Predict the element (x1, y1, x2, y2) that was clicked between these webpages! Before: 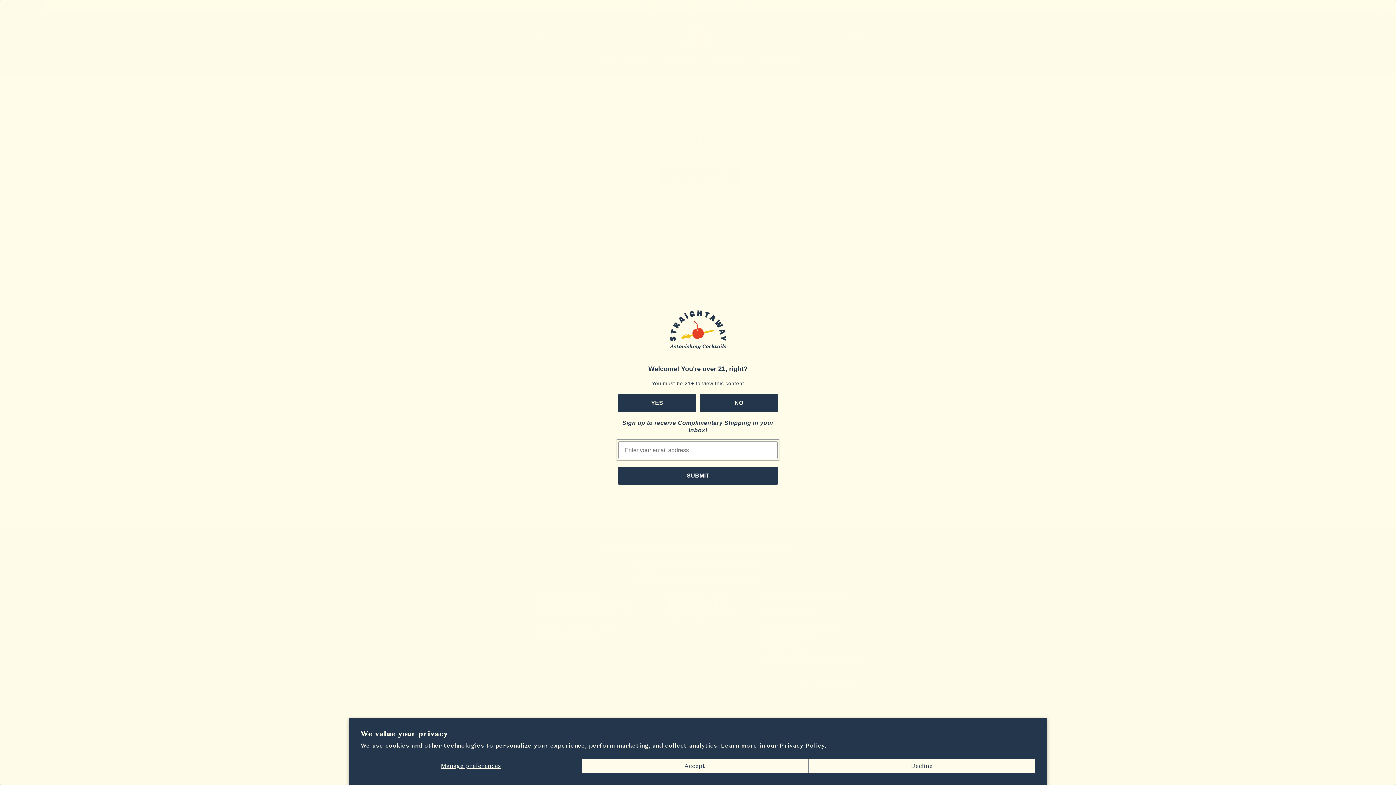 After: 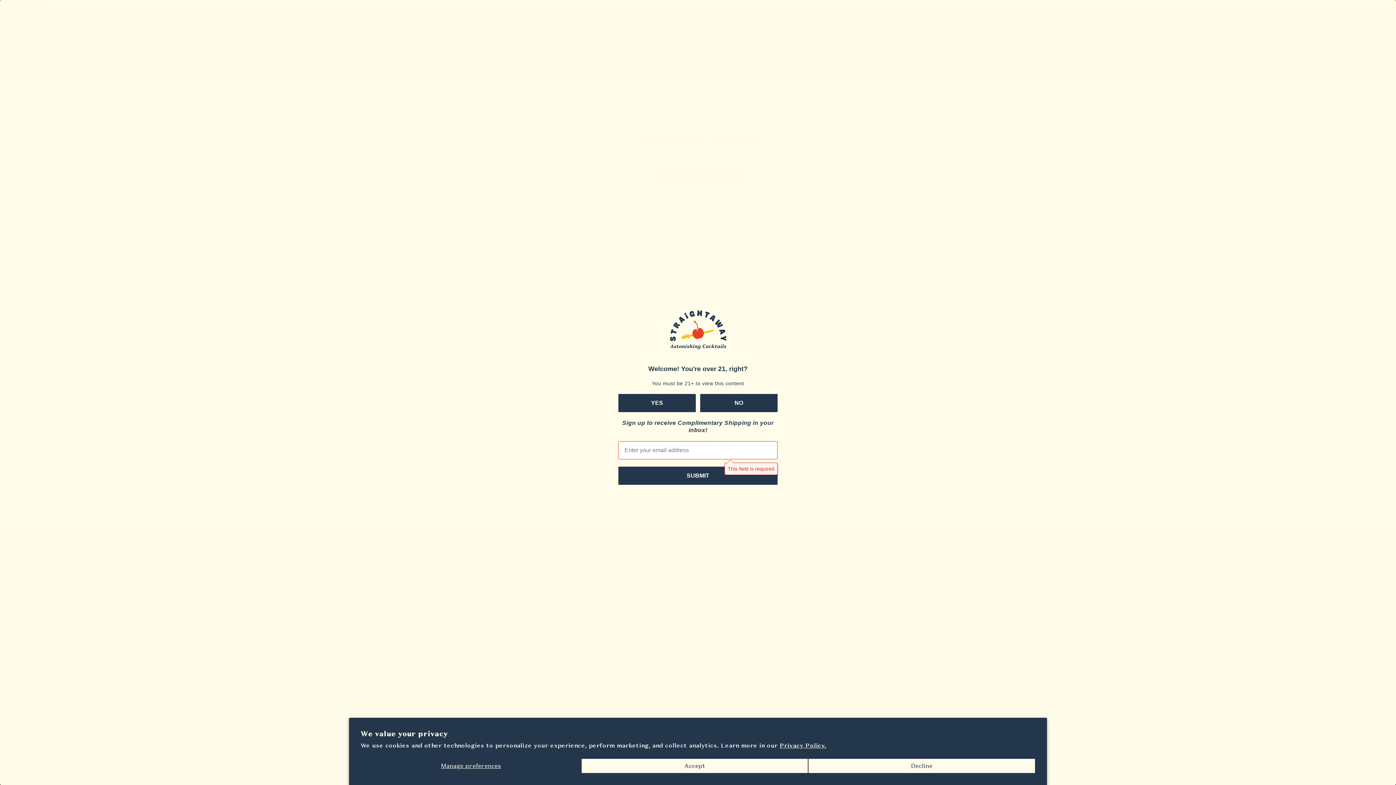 Action: label: SUBMIT bbox: (618, 466, 777, 485)